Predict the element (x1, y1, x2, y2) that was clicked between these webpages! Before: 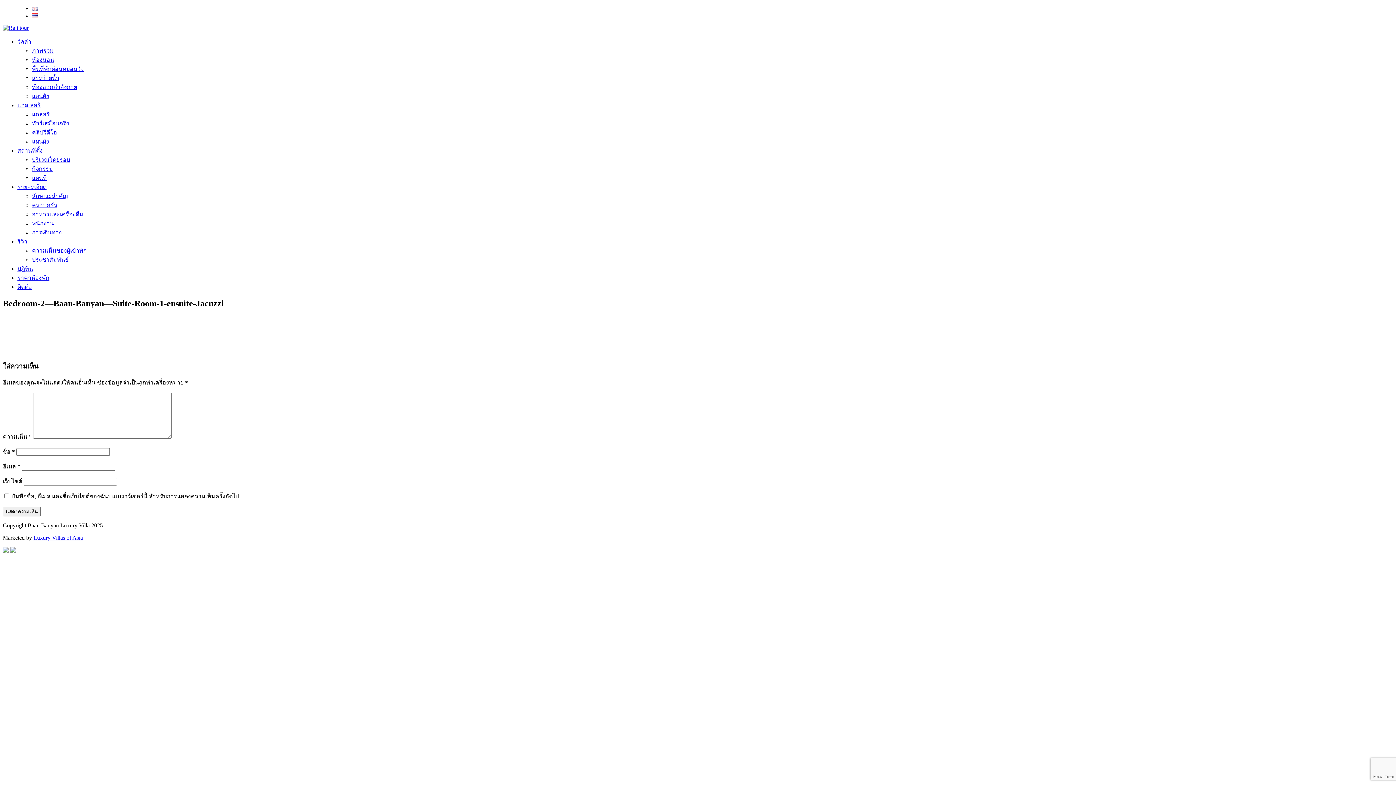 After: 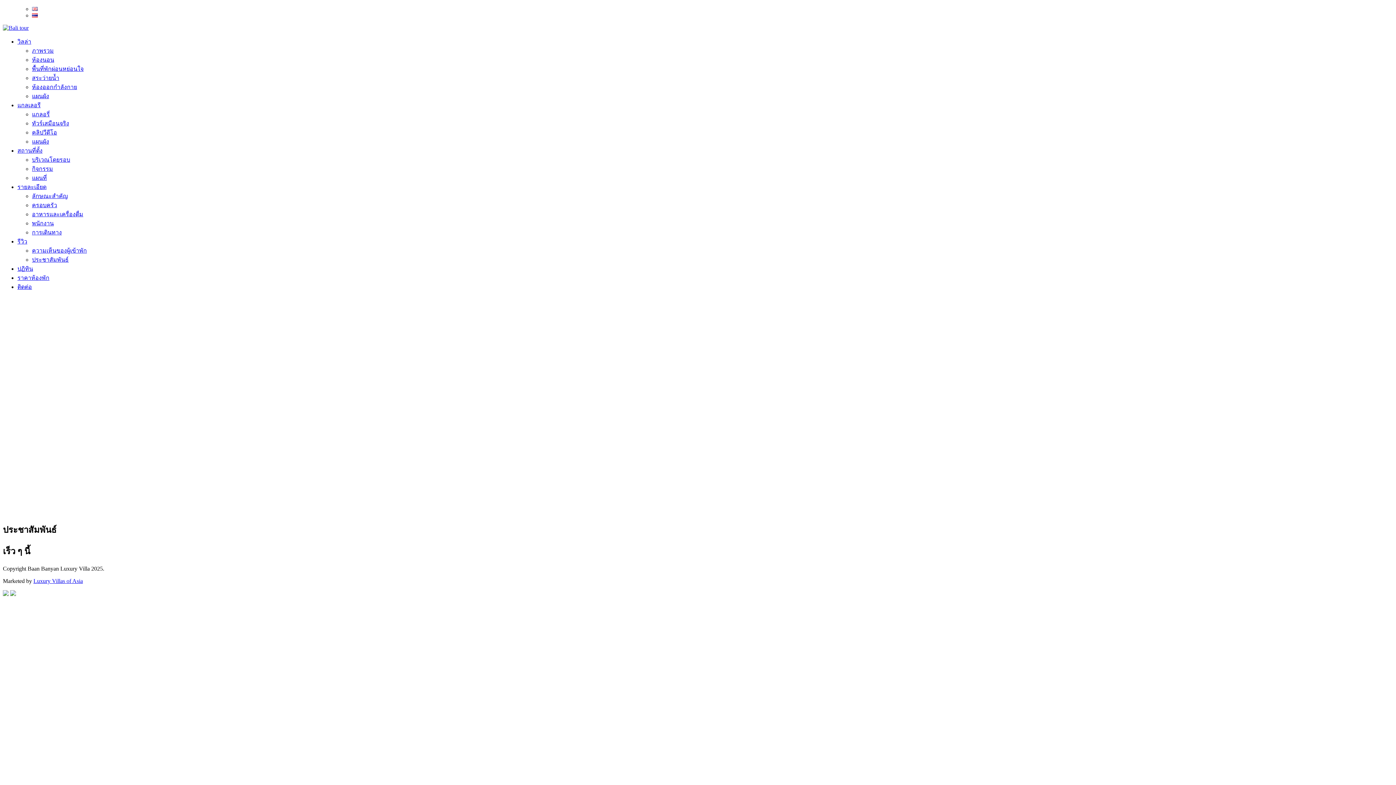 Action: bbox: (32, 256, 68, 262) label: ประชาสัมพันธ์